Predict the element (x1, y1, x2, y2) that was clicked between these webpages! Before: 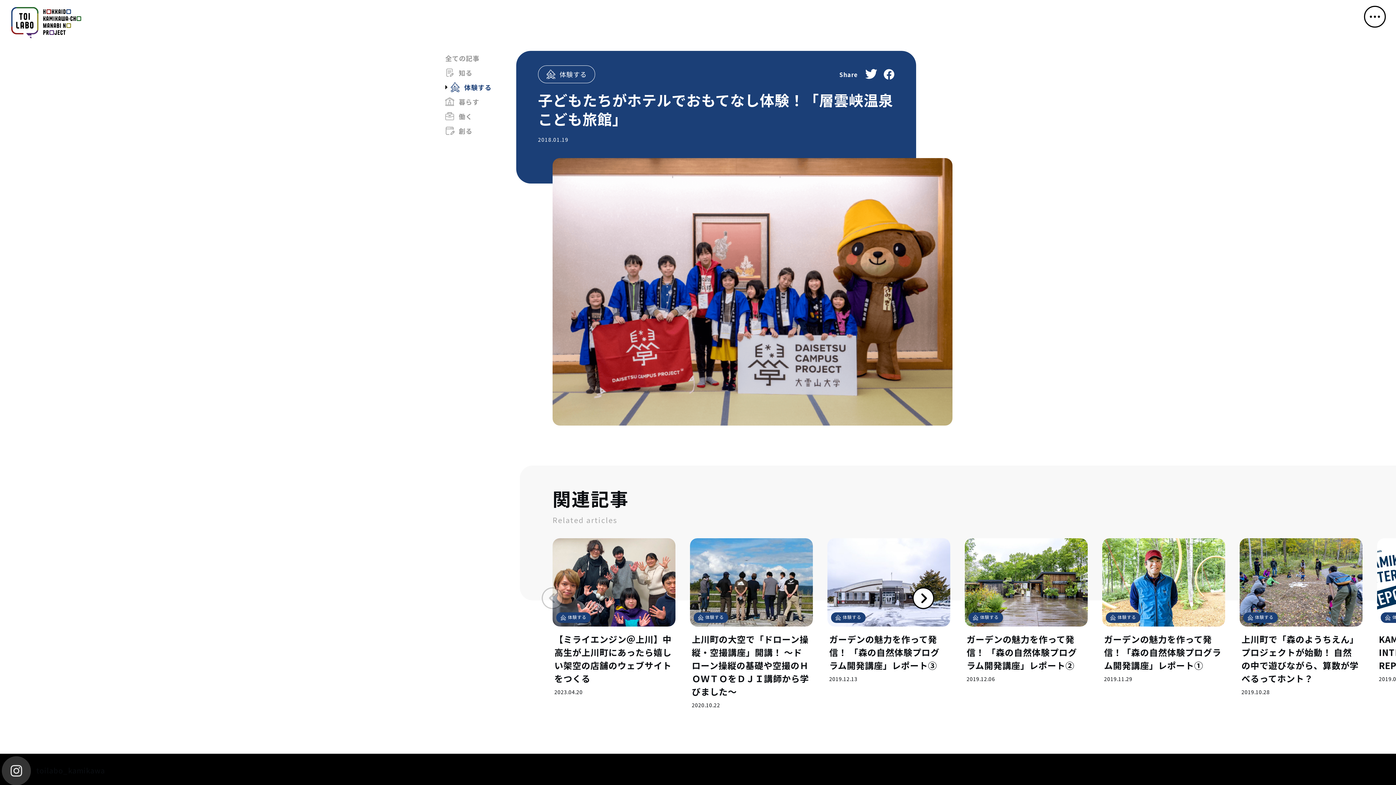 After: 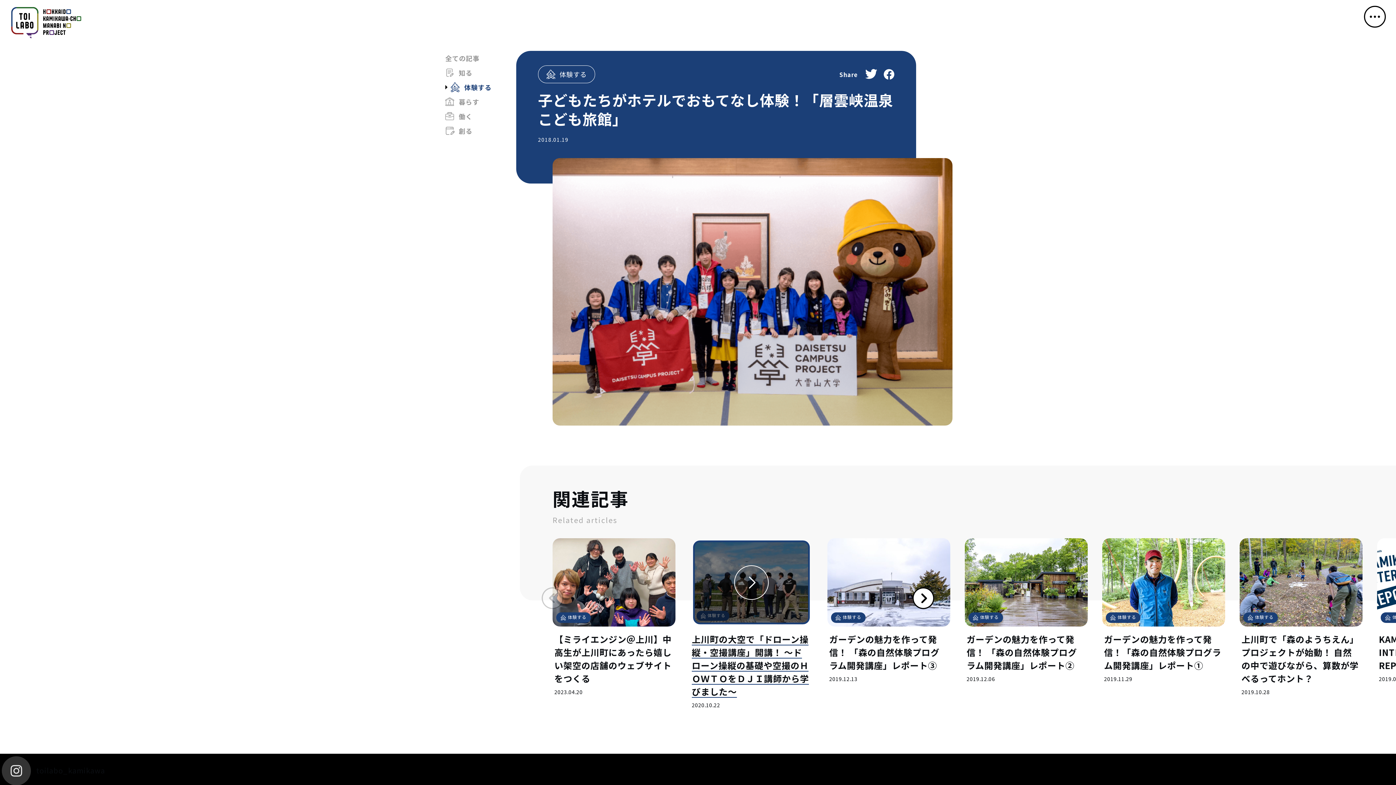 Action: bbox: (690, 538, 813, 710) label: 体験する

上川町の大空で「ドローン操縦・空撮講座」開講！ ～ドローン操縦の基礎や空撮のＨＯＷＴＯをＤＪＩ講師から学びました～

2020.10.22